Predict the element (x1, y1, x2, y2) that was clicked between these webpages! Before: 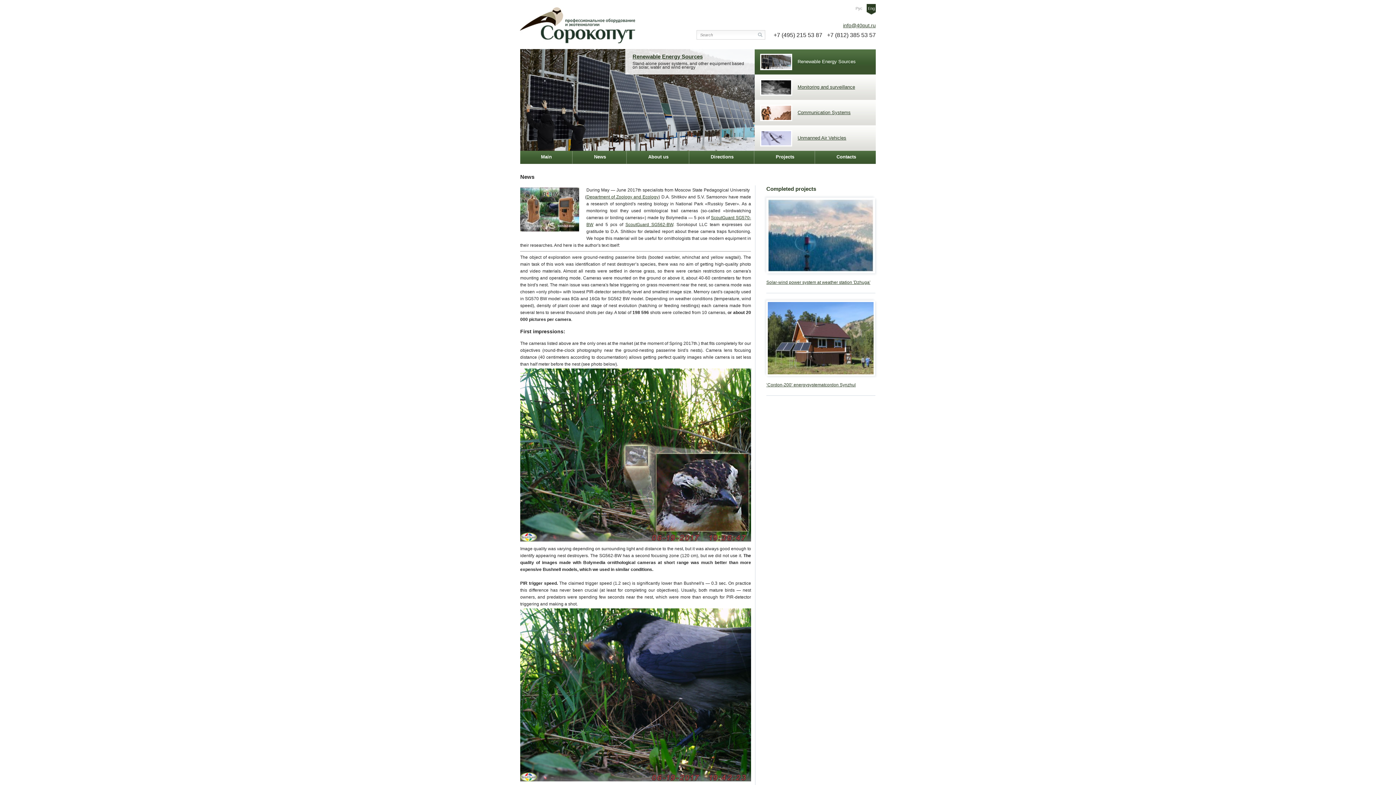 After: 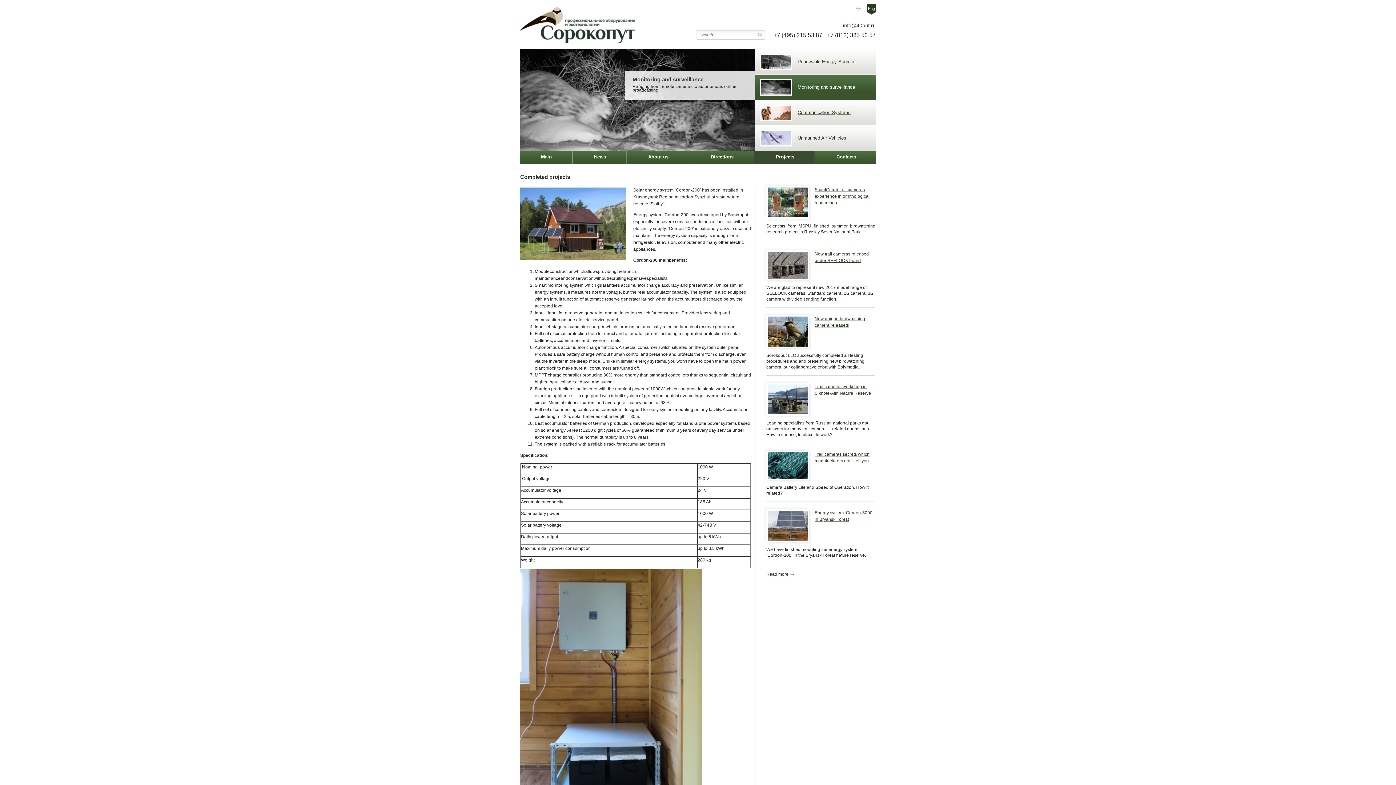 Action: label: ‘Cordon-200’ energysystematcordon Synzhul bbox: (766, 300, 875, 388)